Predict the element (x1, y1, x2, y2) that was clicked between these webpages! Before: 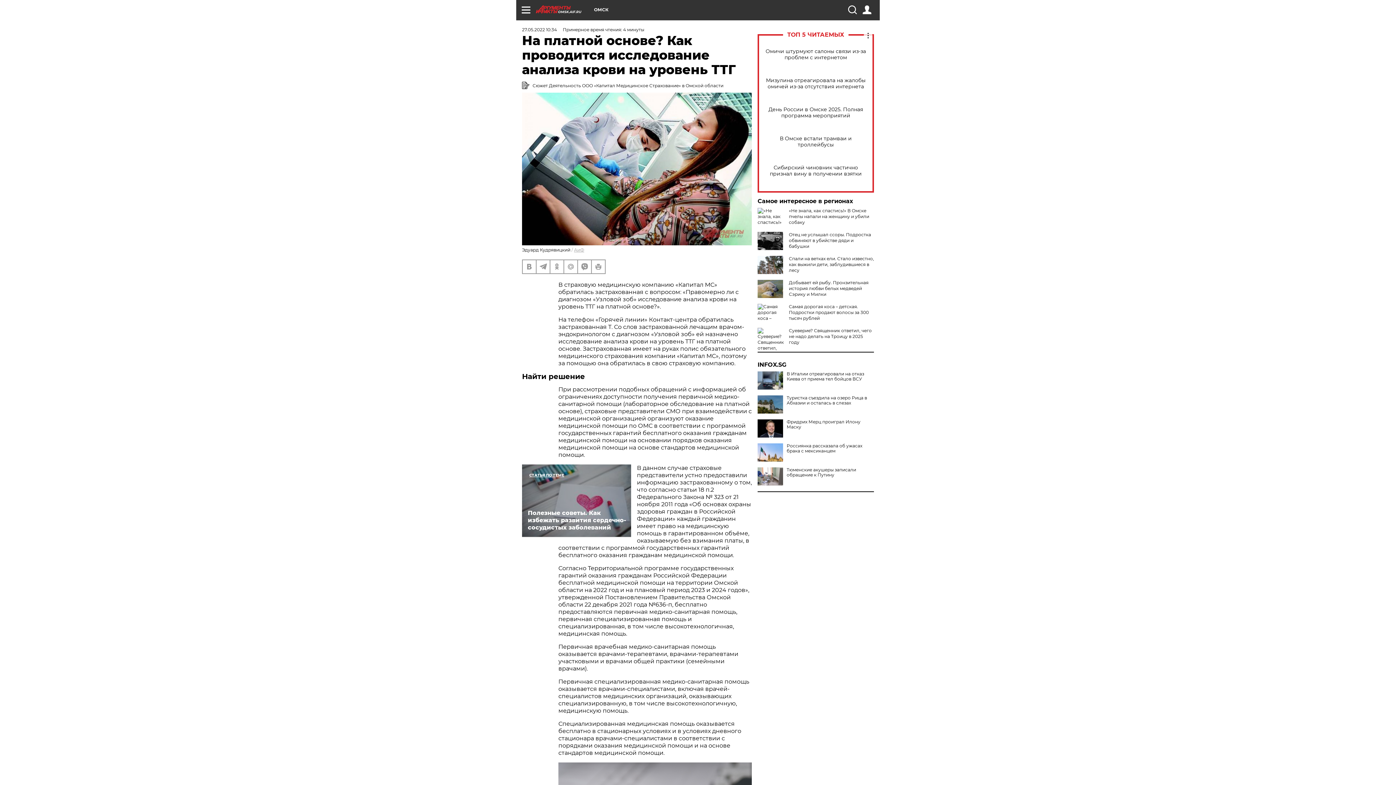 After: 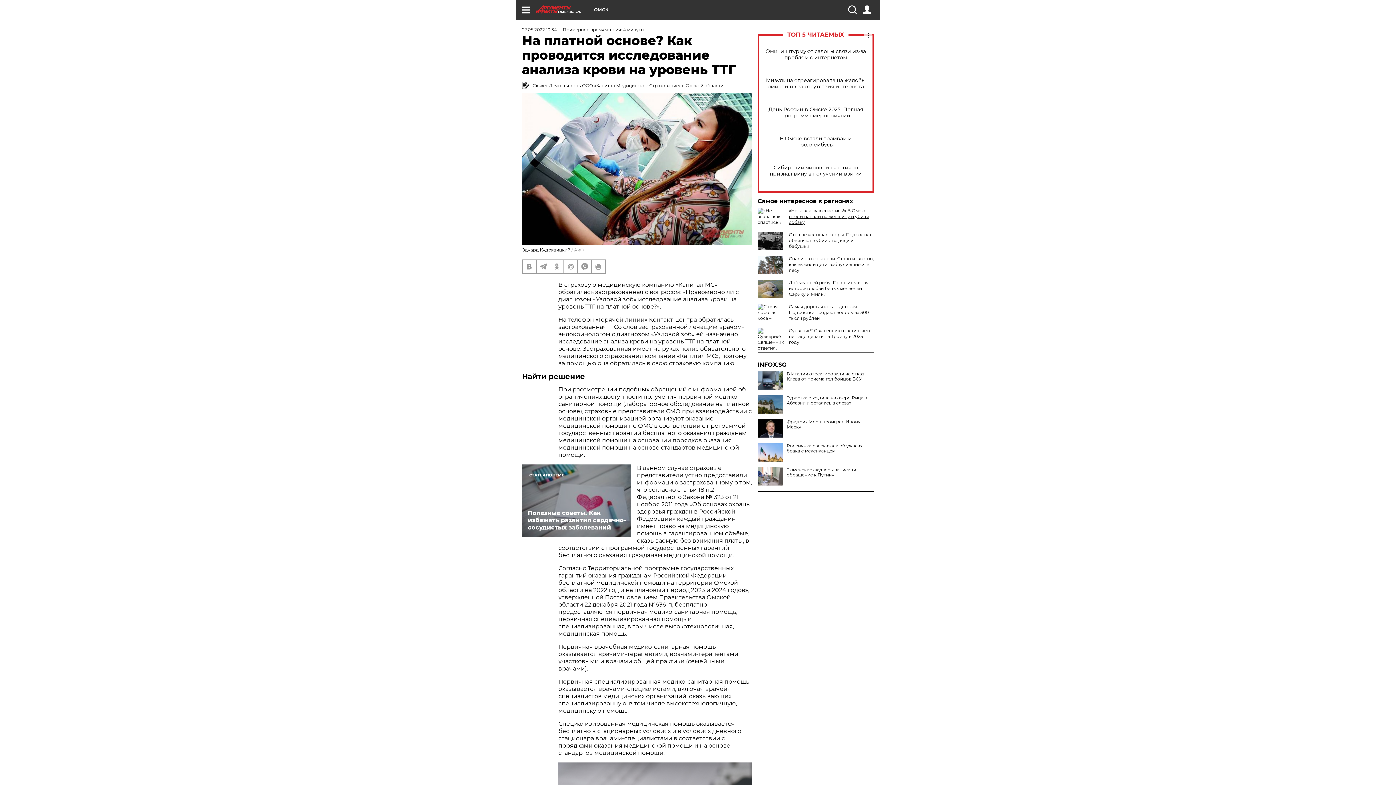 Action: label: «Не знала, как спастись!» В Омске пчелы напали на женщину и убили собаку bbox: (789, 208, 869, 225)